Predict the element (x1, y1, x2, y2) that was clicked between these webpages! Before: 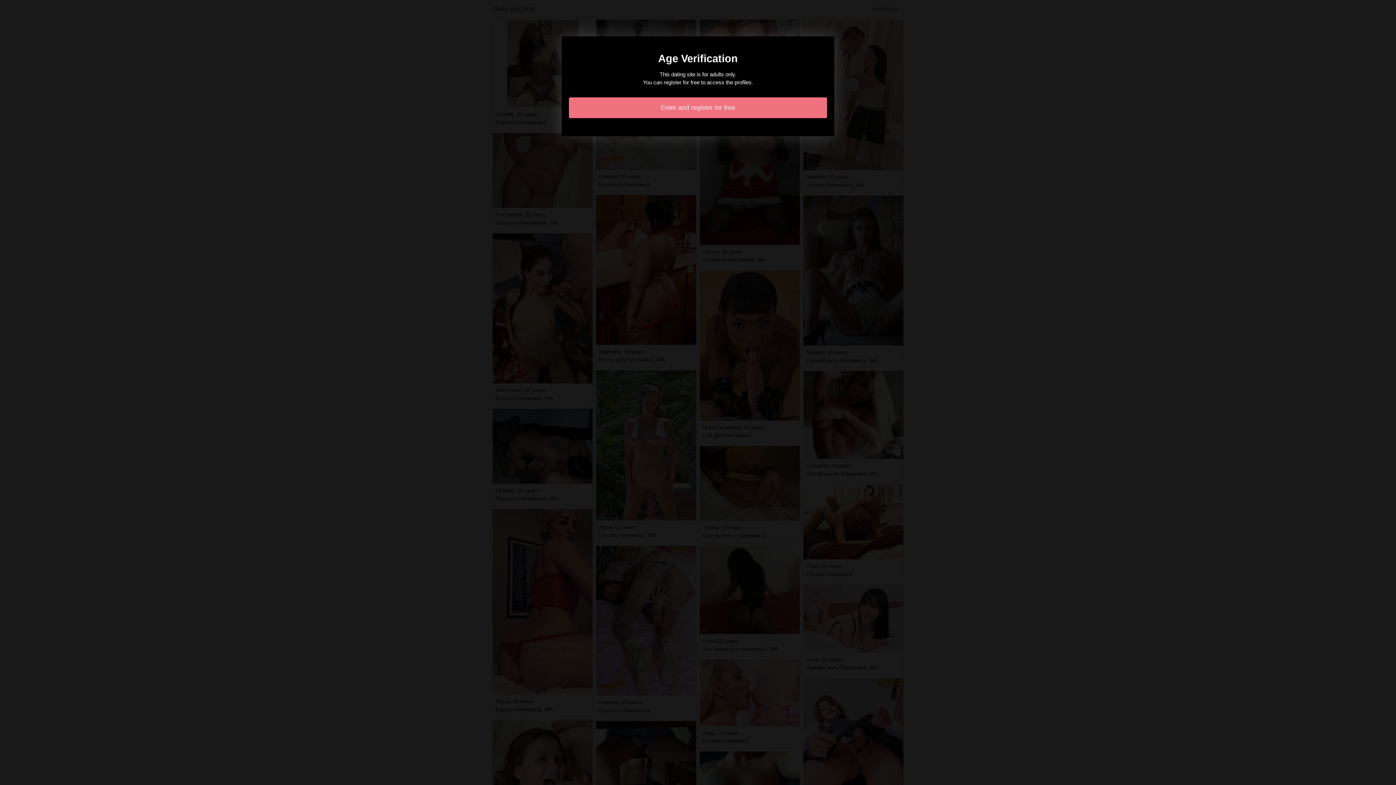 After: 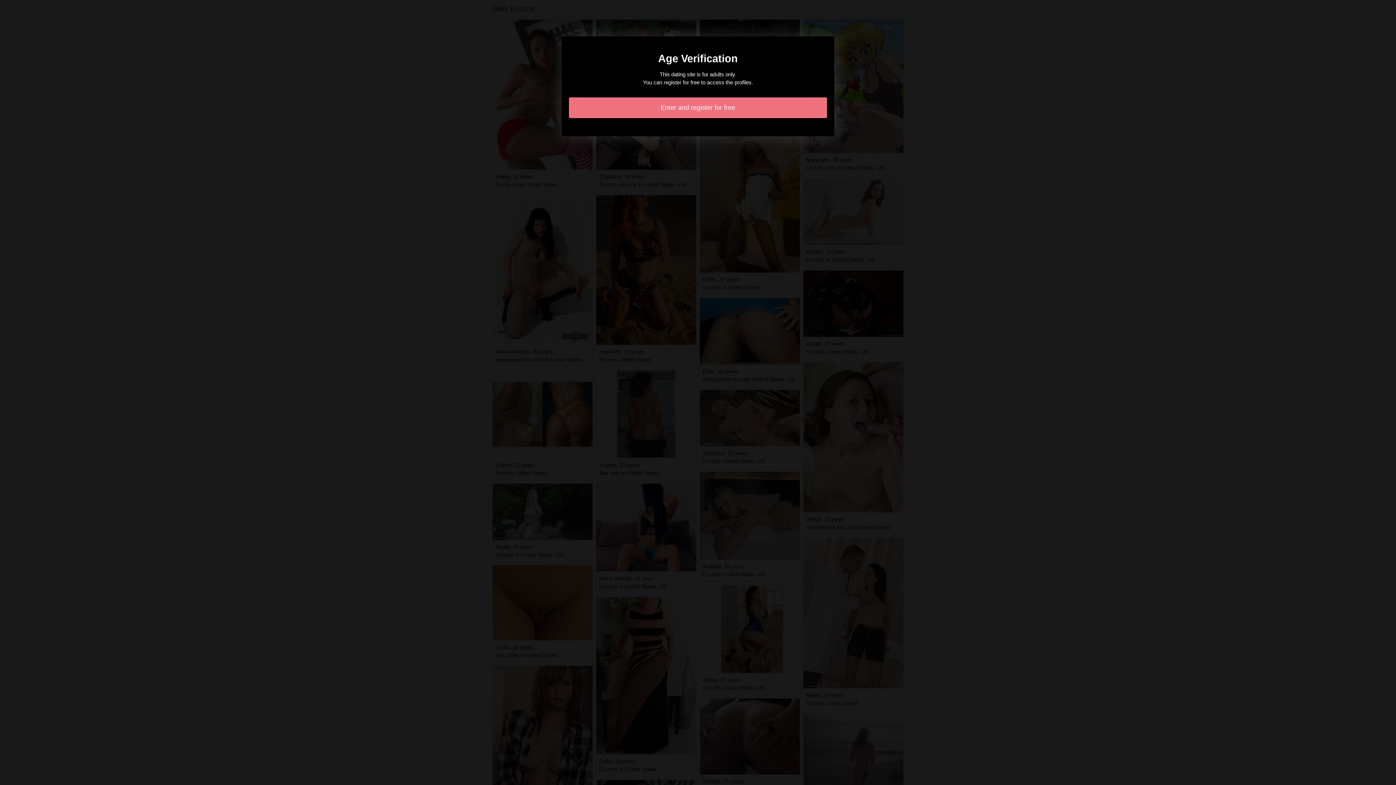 Action: bbox: (569, 97, 827, 118) label: Enter and register for free